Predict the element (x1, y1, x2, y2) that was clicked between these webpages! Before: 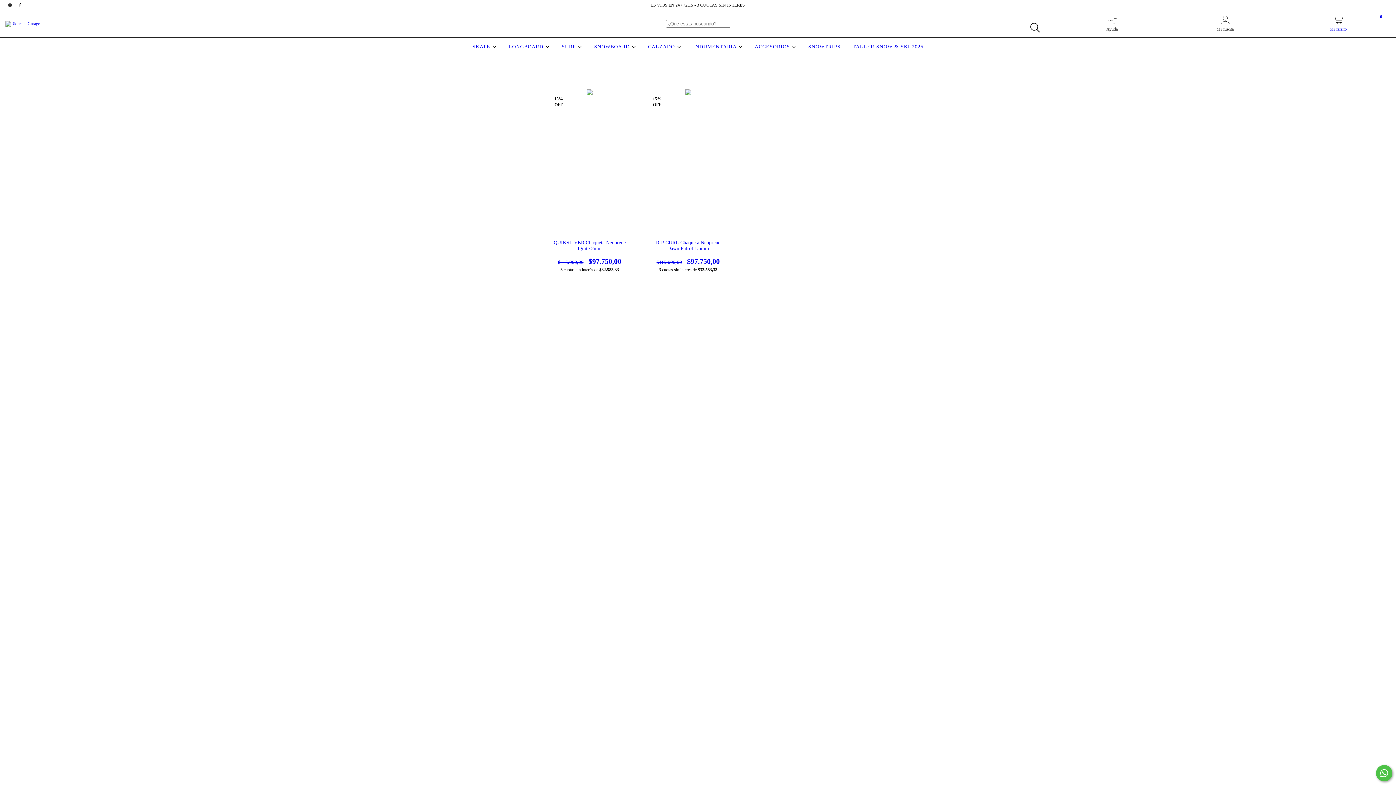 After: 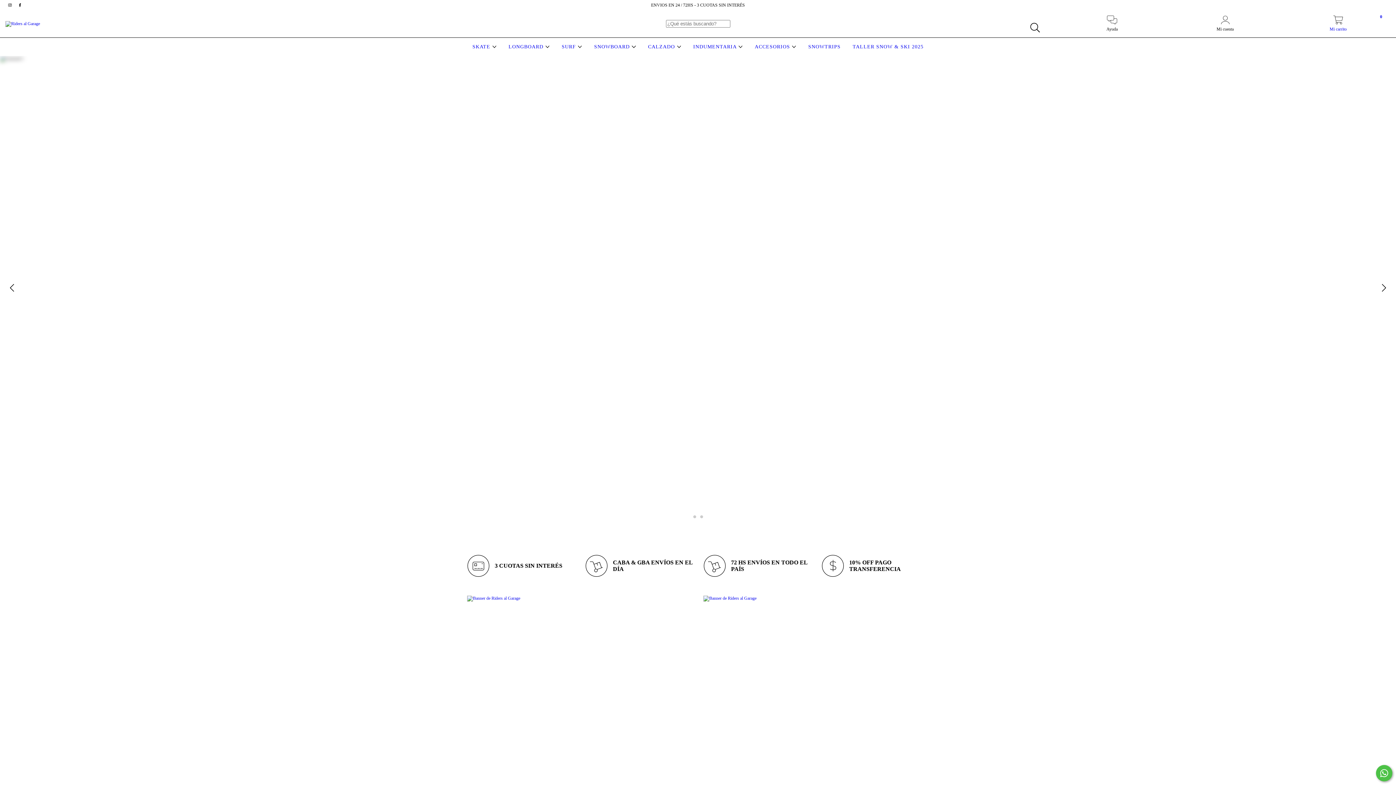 Action: bbox: (5, 20, 40, 25)